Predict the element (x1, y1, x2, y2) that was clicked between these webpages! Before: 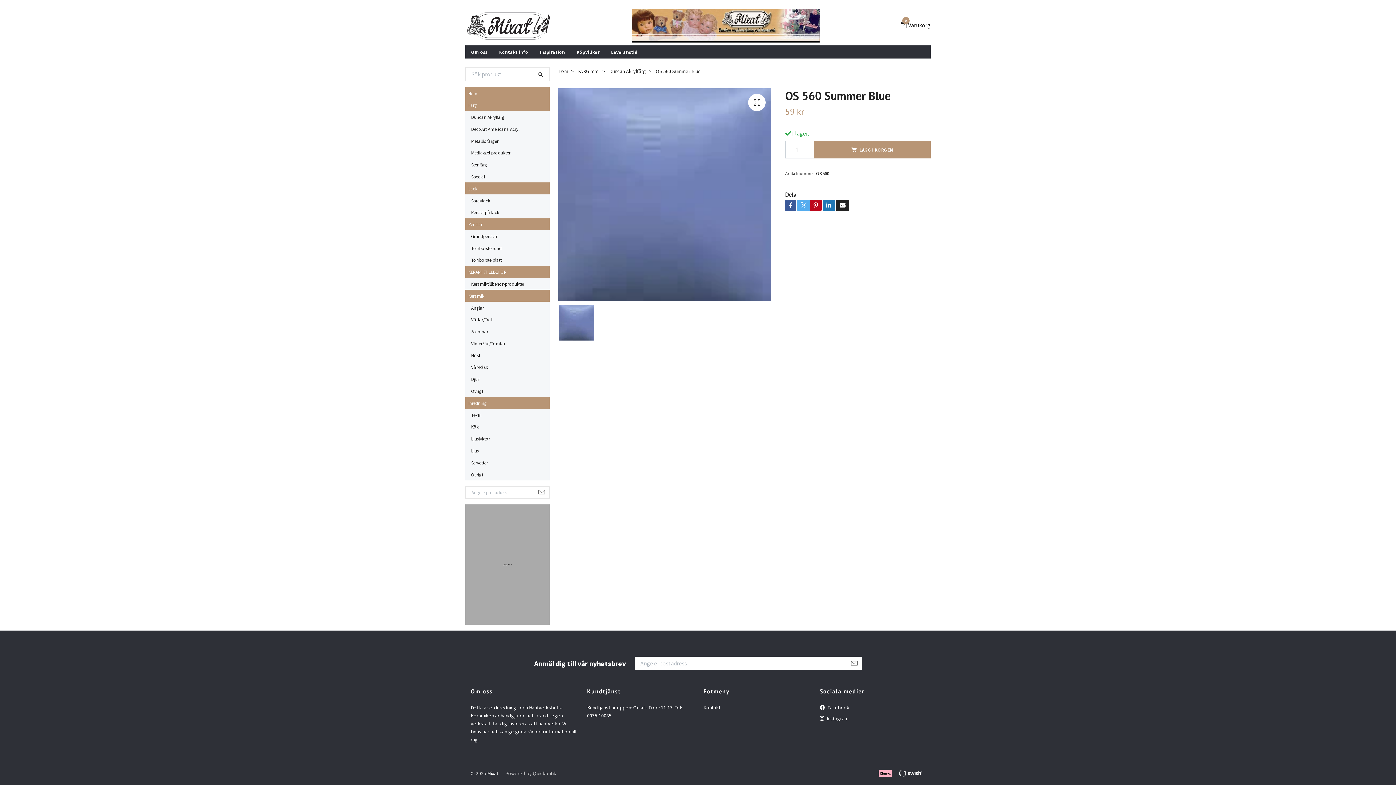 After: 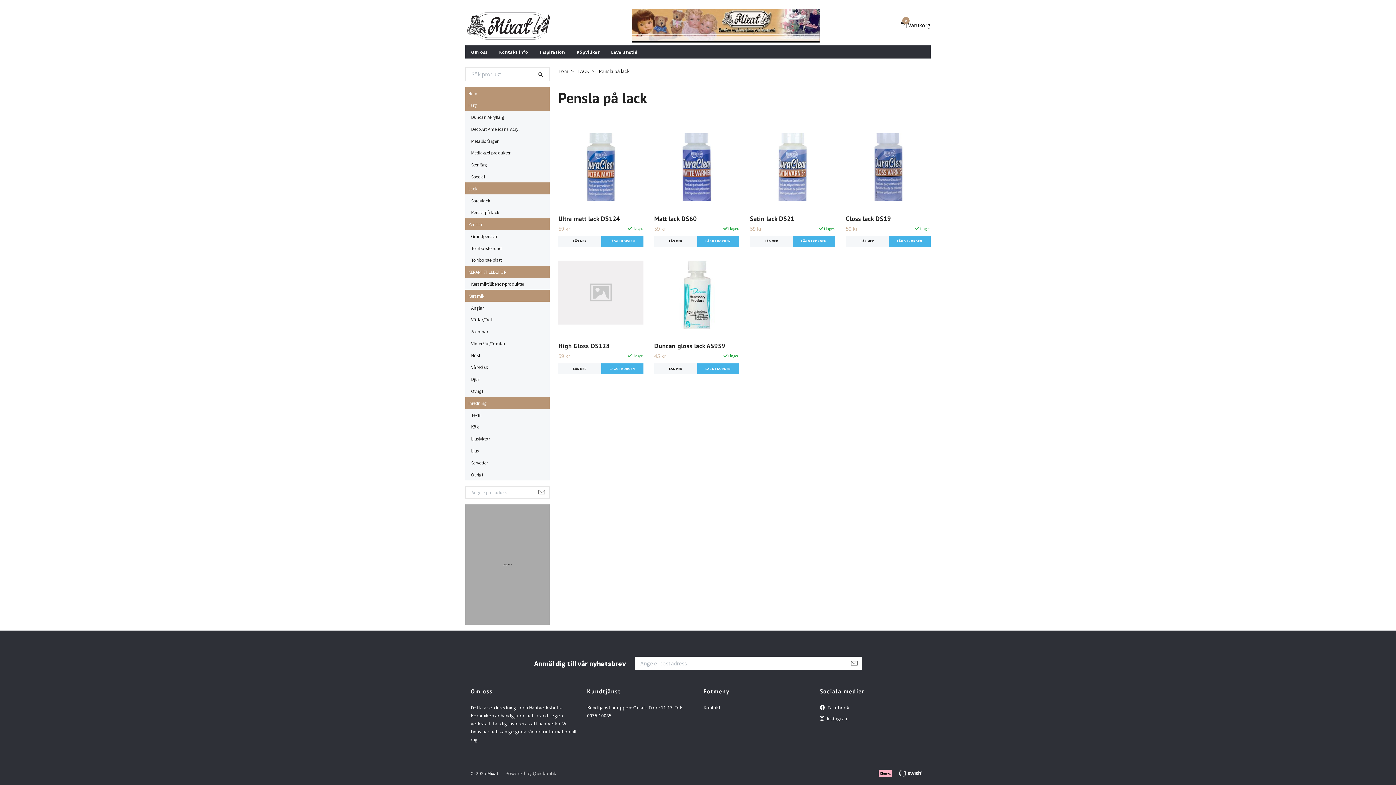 Action: bbox: (471, 208, 549, 216) label: Pensla på lack